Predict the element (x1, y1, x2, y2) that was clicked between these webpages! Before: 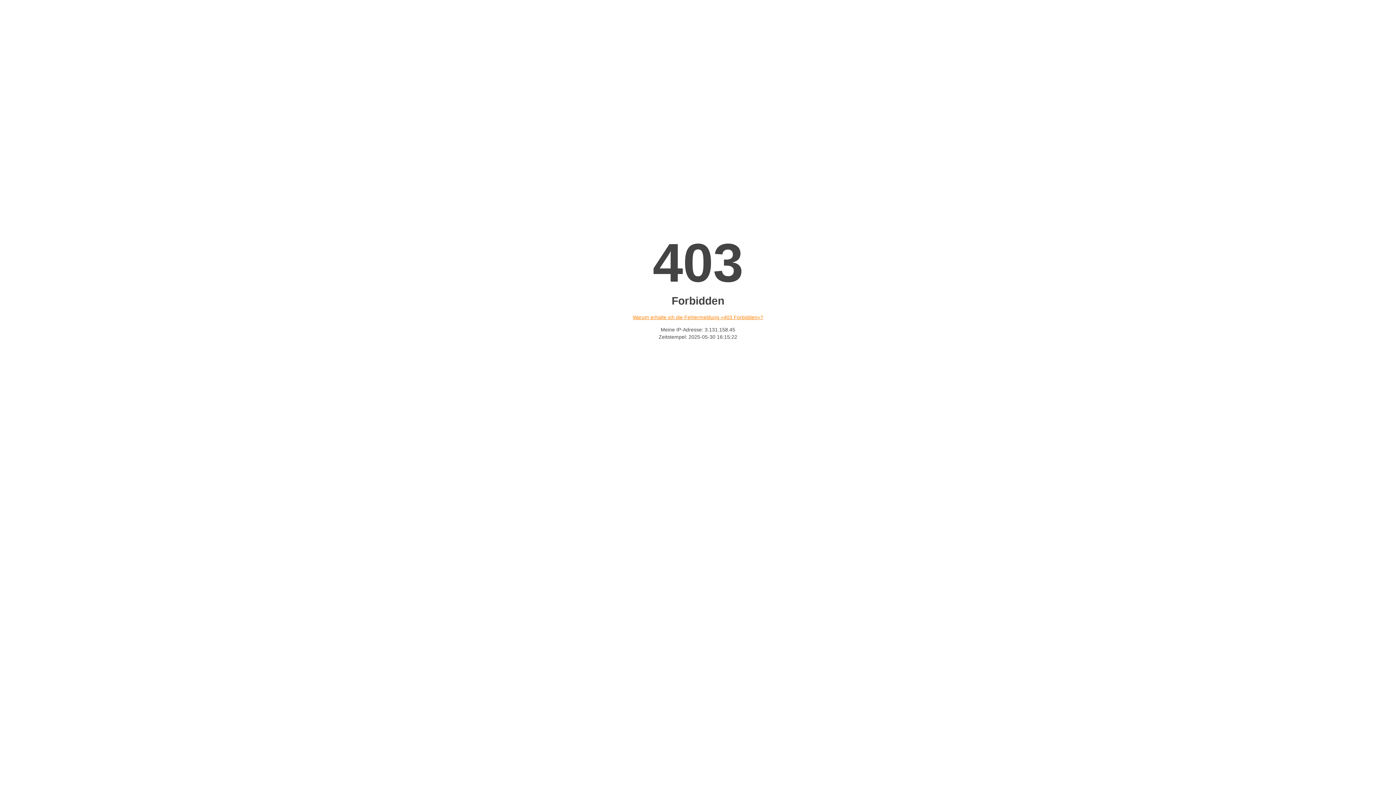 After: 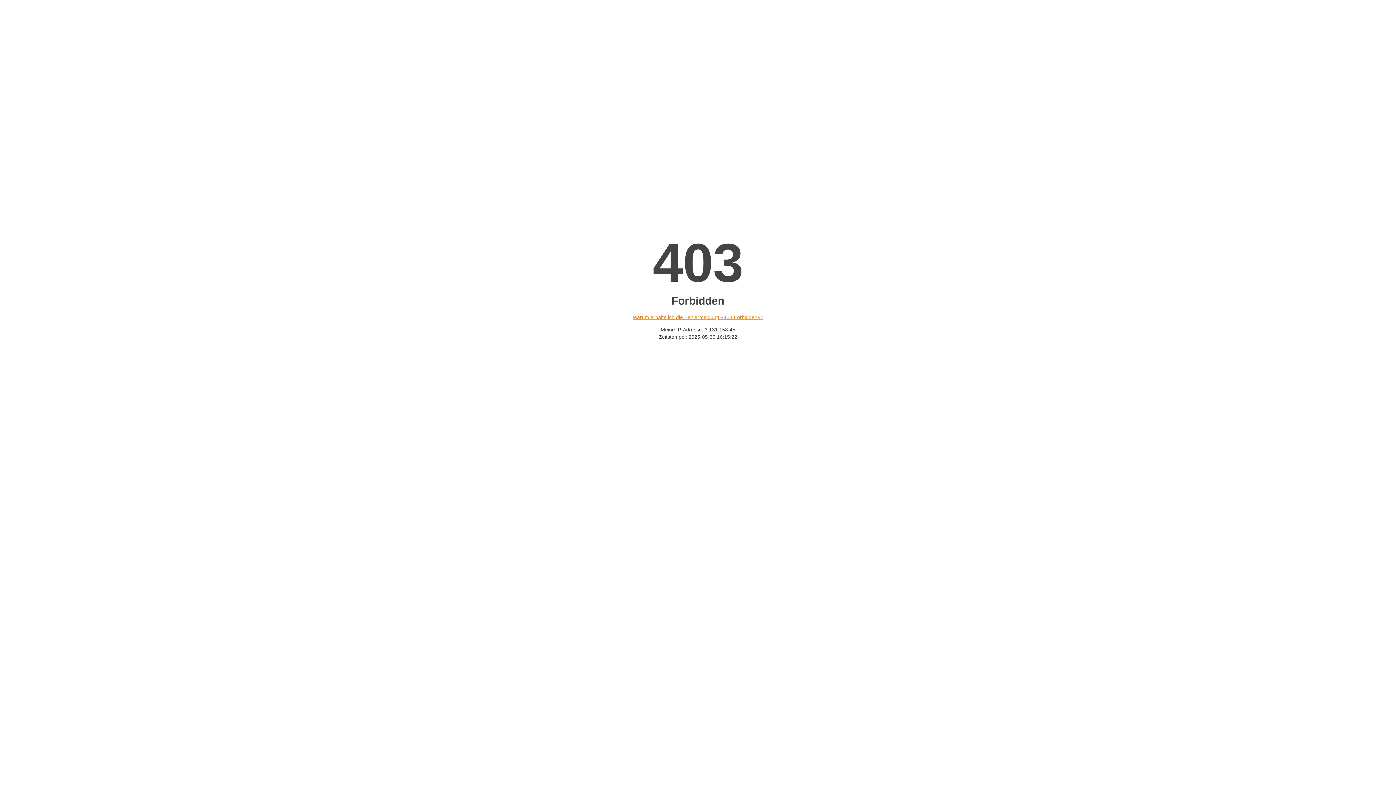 Action: bbox: (632, 314, 763, 320) label: Warum erhalte ich die Fehlermeldung «403 Forbidden»?